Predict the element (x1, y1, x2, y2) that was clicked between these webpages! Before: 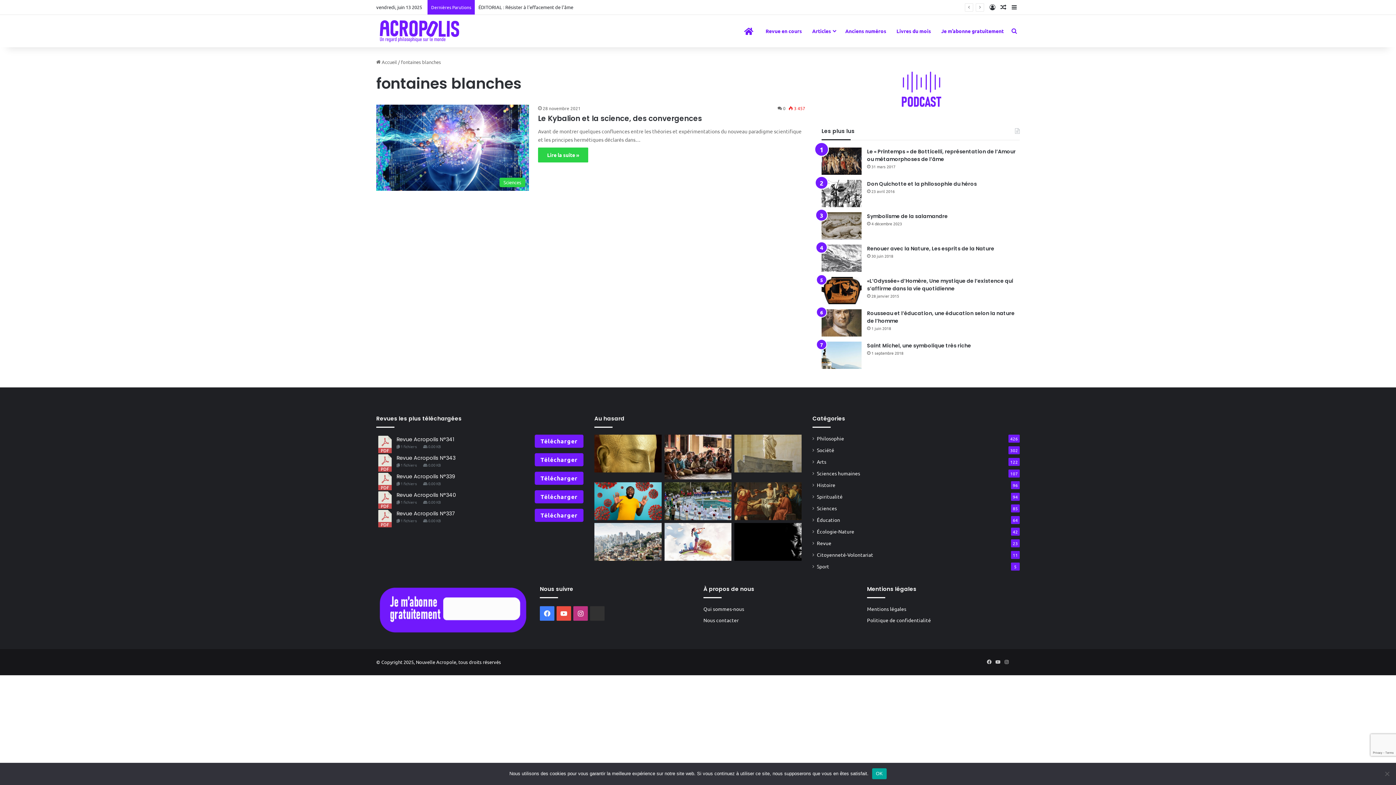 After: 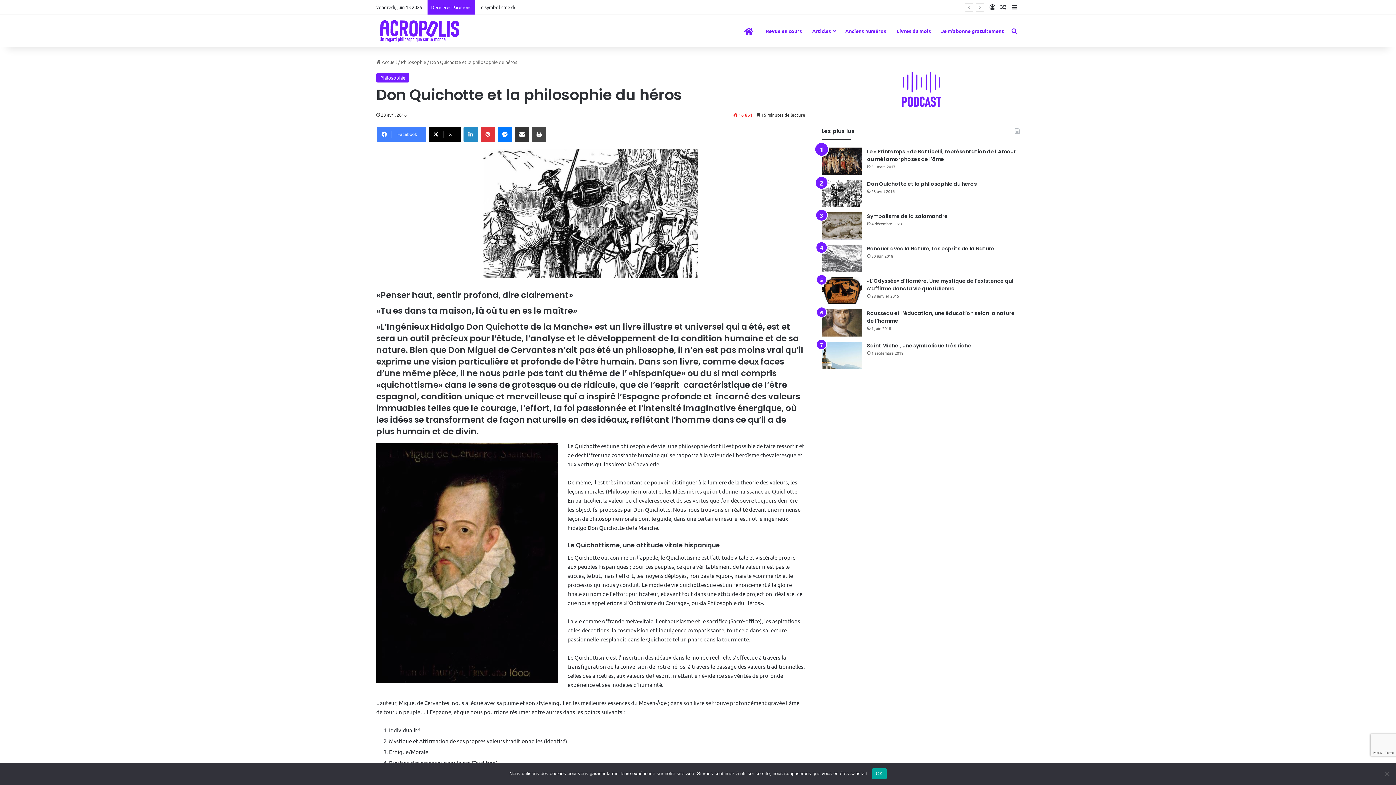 Action: label: Don Quichotte et la philosophie du héros bbox: (821, 179, 861, 207)